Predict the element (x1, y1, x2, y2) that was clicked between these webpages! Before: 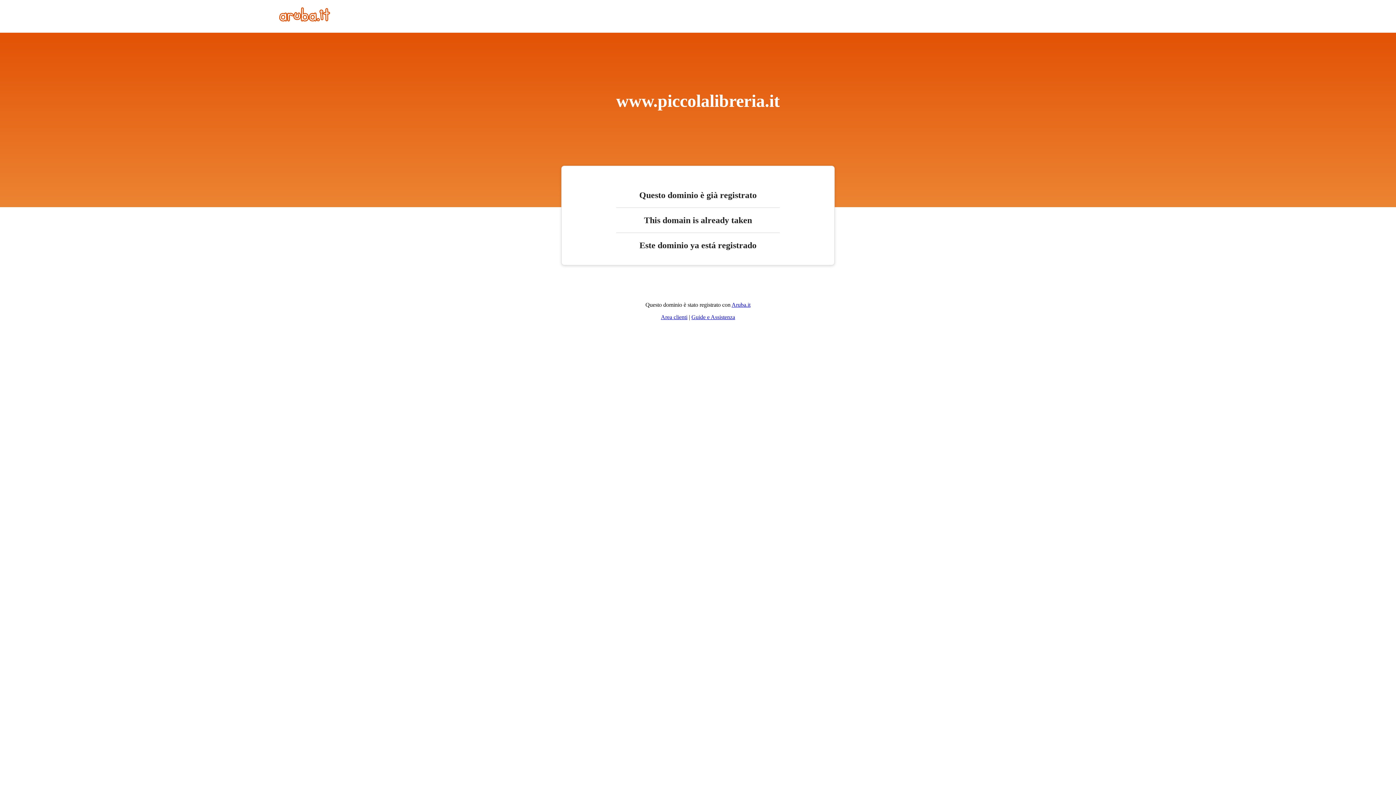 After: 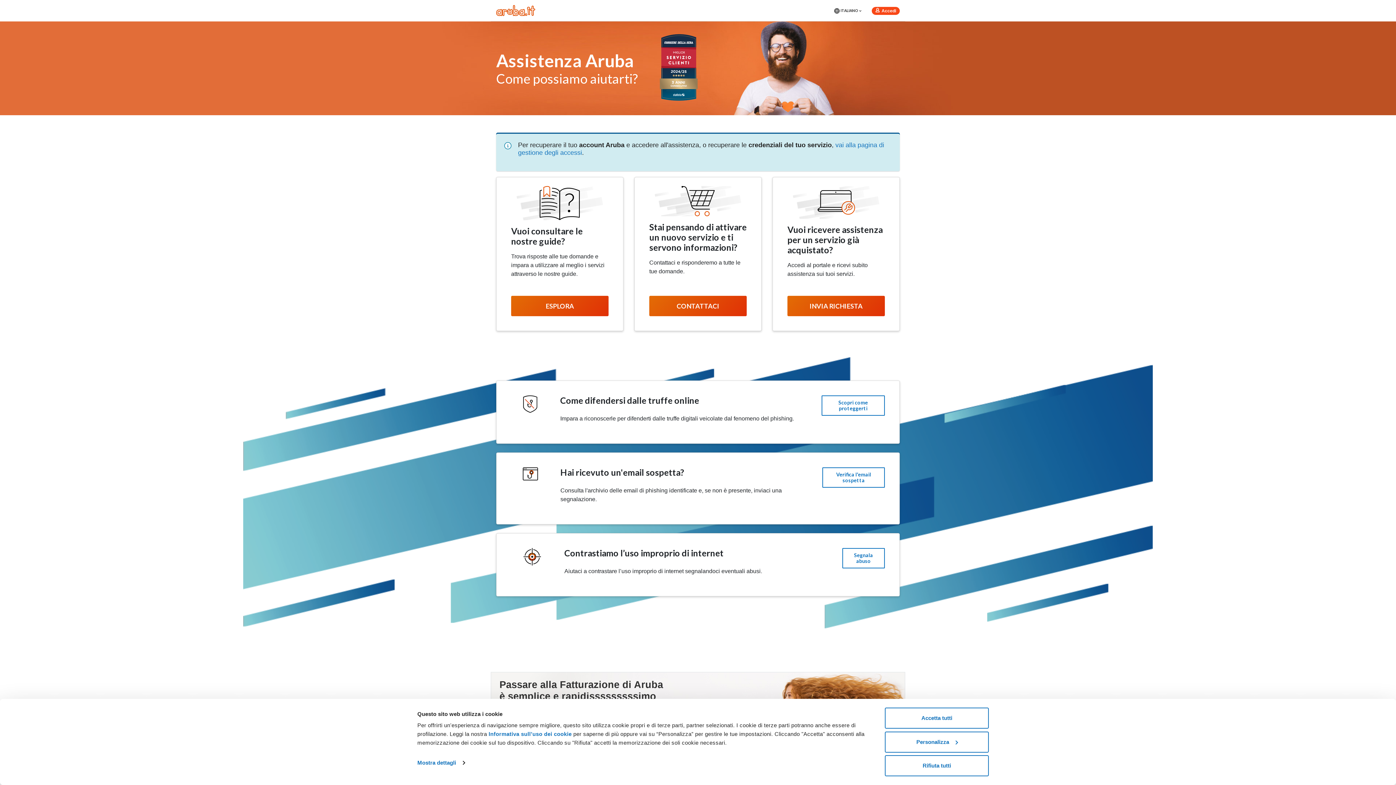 Action: label: Guide e Assistenza bbox: (691, 314, 735, 320)